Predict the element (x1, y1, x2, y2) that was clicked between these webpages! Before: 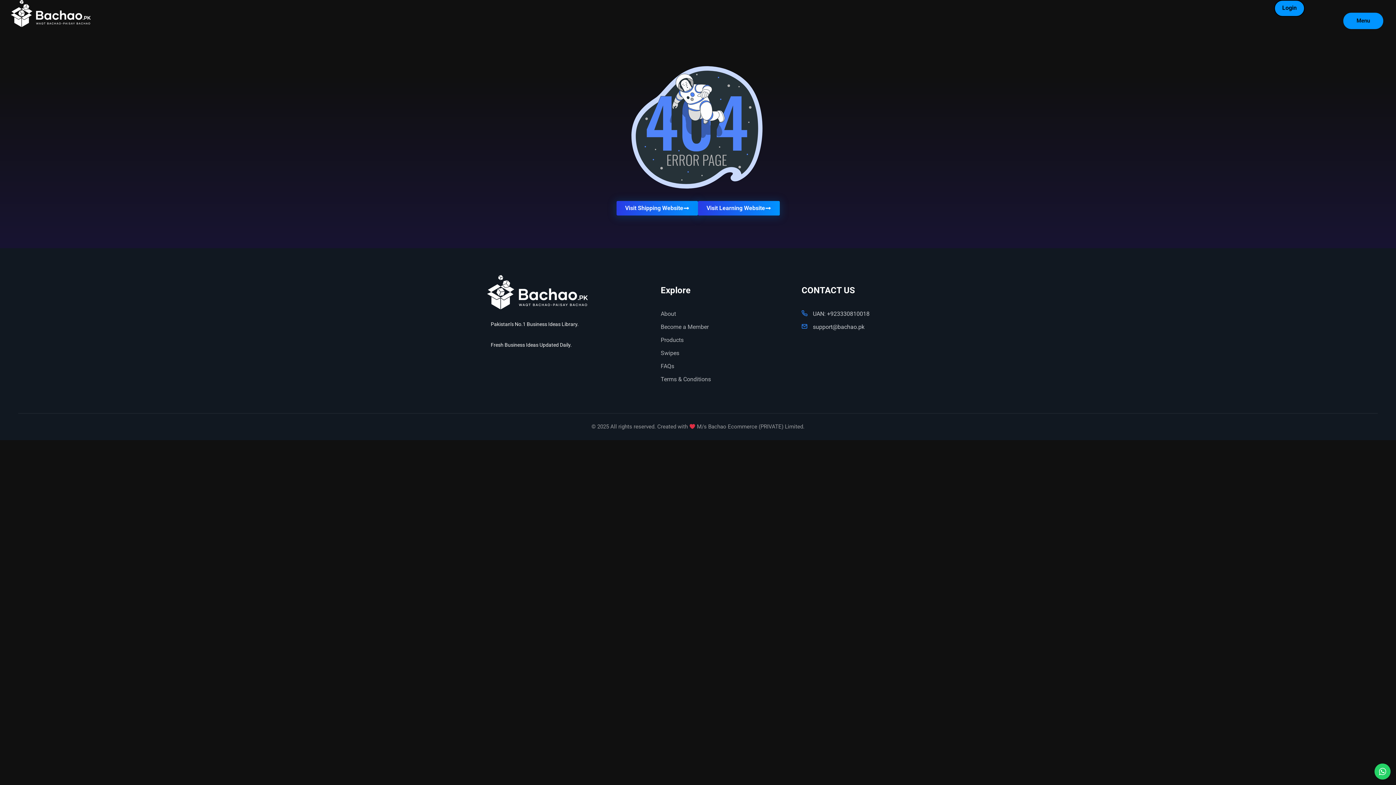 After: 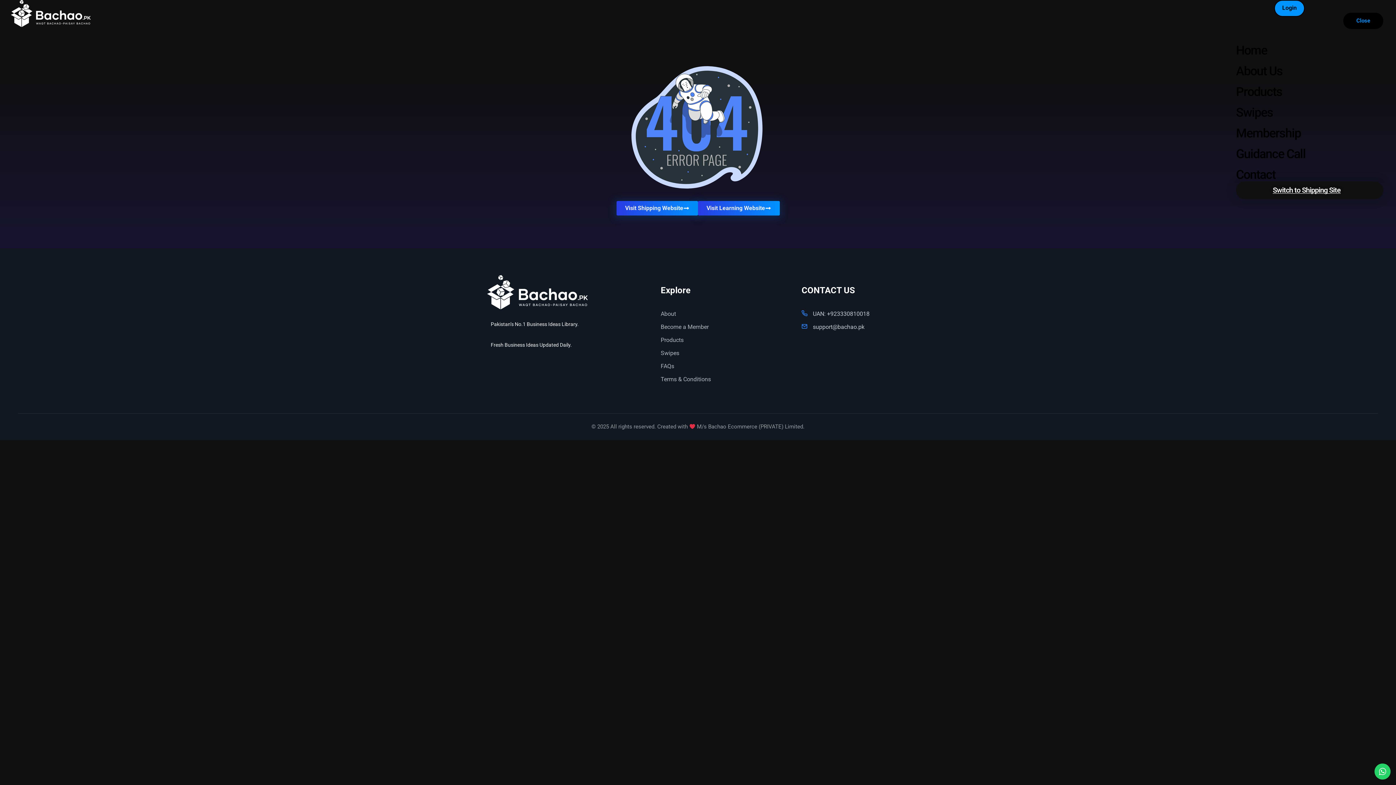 Action: bbox: (1343, 12, 1383, 29) label: Menu
Menu